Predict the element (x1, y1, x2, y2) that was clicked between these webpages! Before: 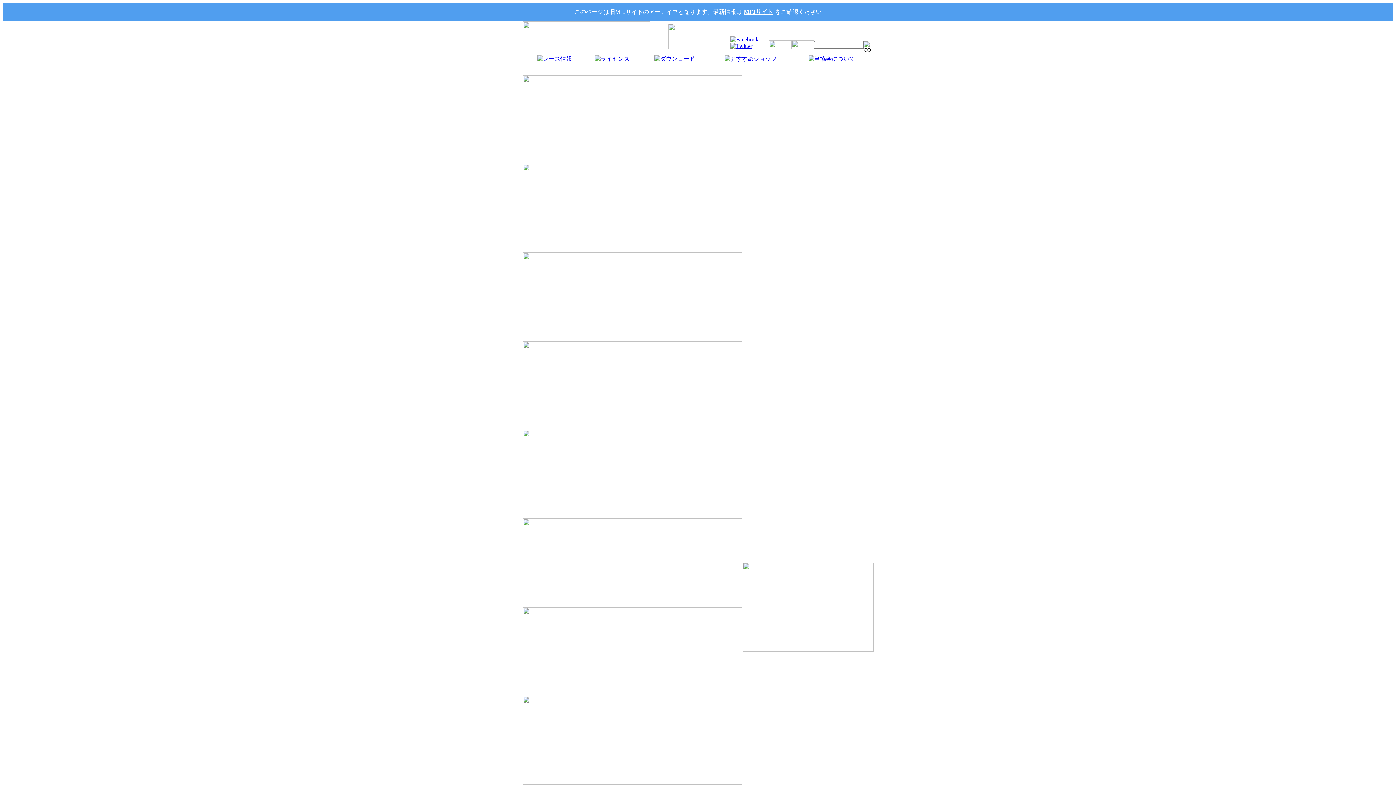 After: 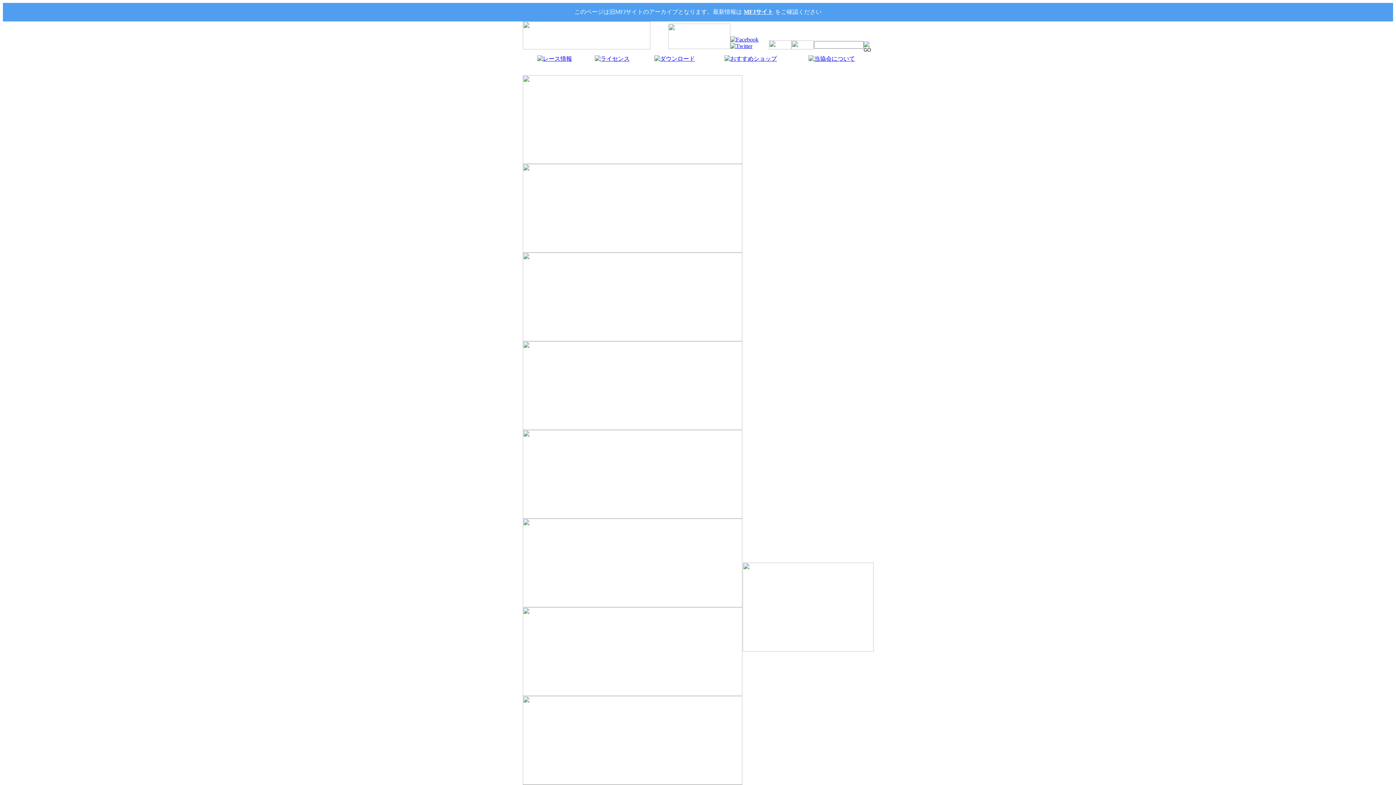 Action: bbox: (522, 691, 742, 697)